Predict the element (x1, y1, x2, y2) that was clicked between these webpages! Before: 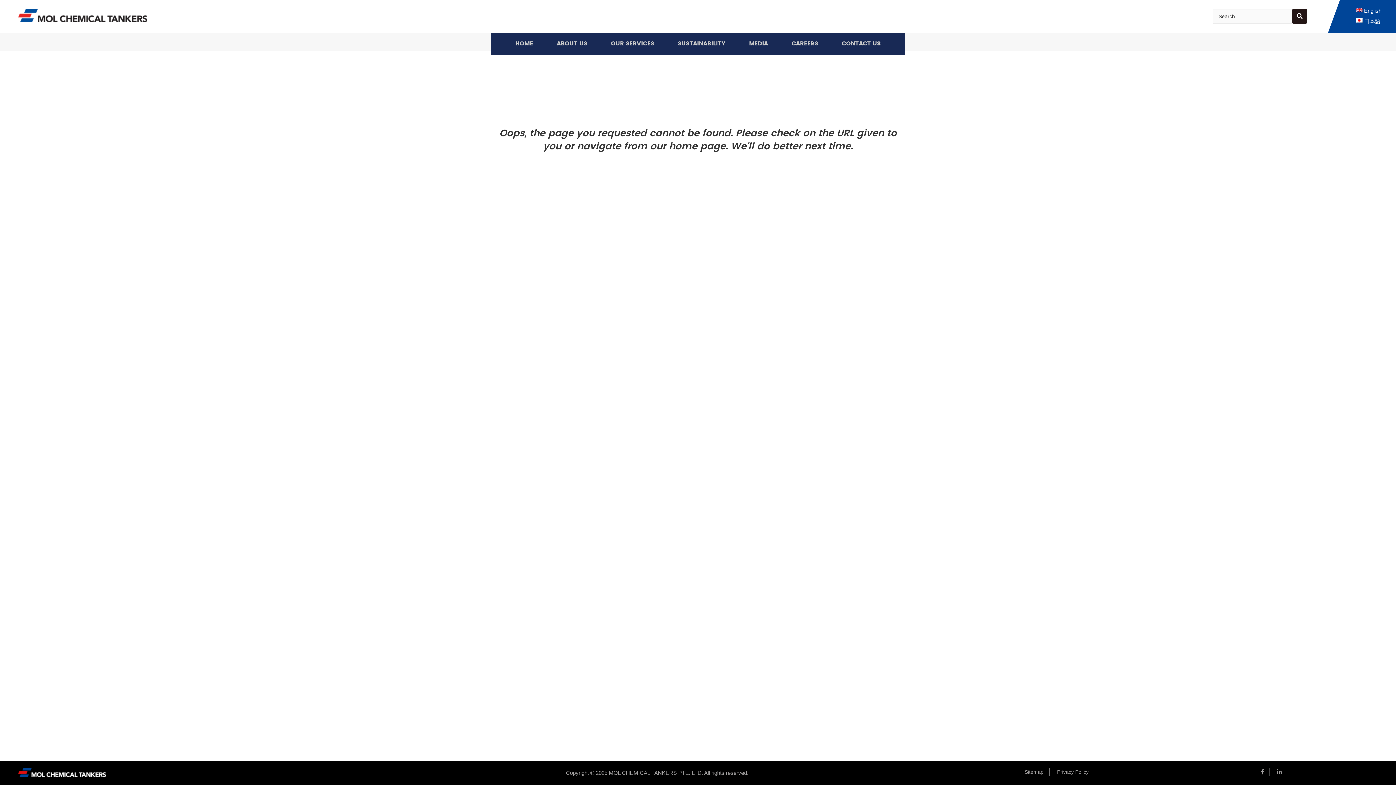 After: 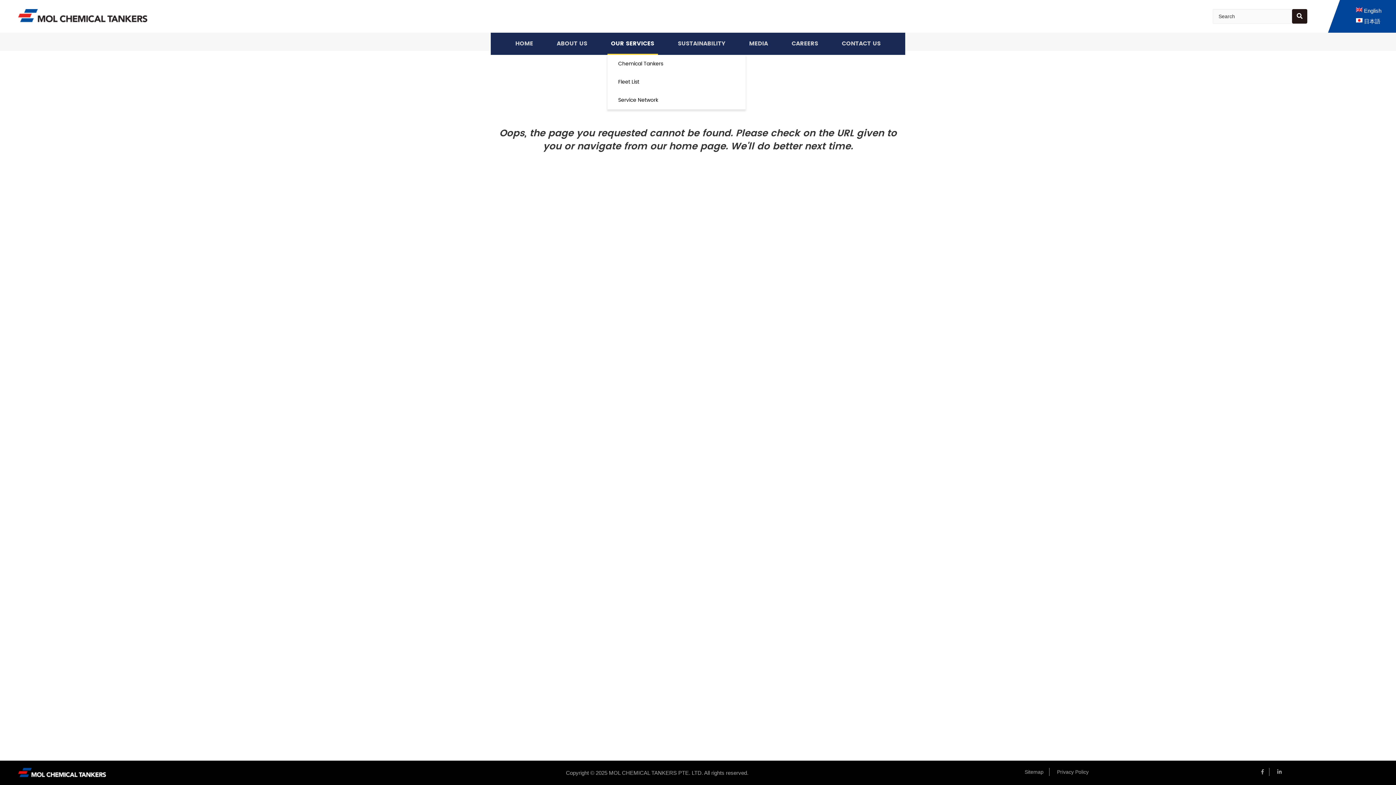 Action: bbox: (607, 32, 658, 54) label: OUR SERVICES